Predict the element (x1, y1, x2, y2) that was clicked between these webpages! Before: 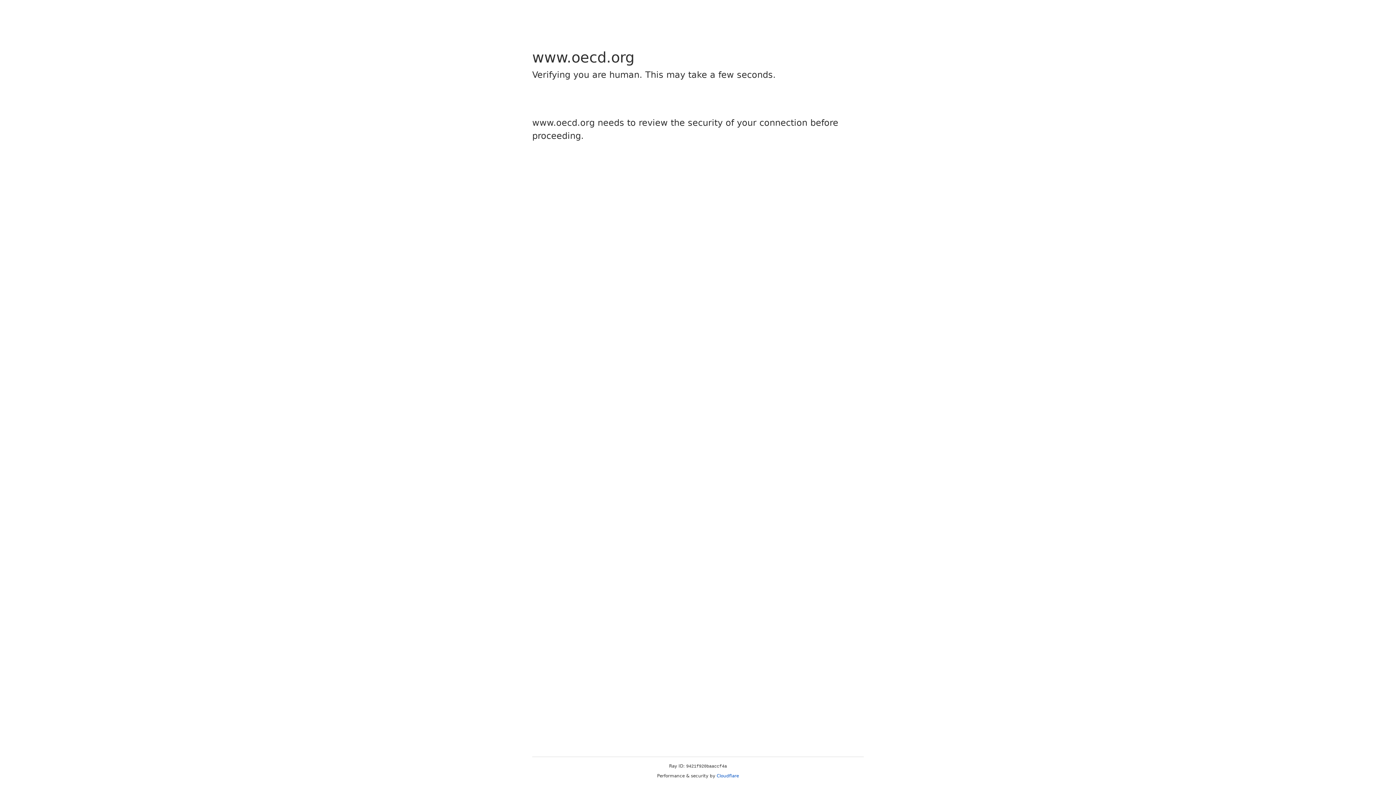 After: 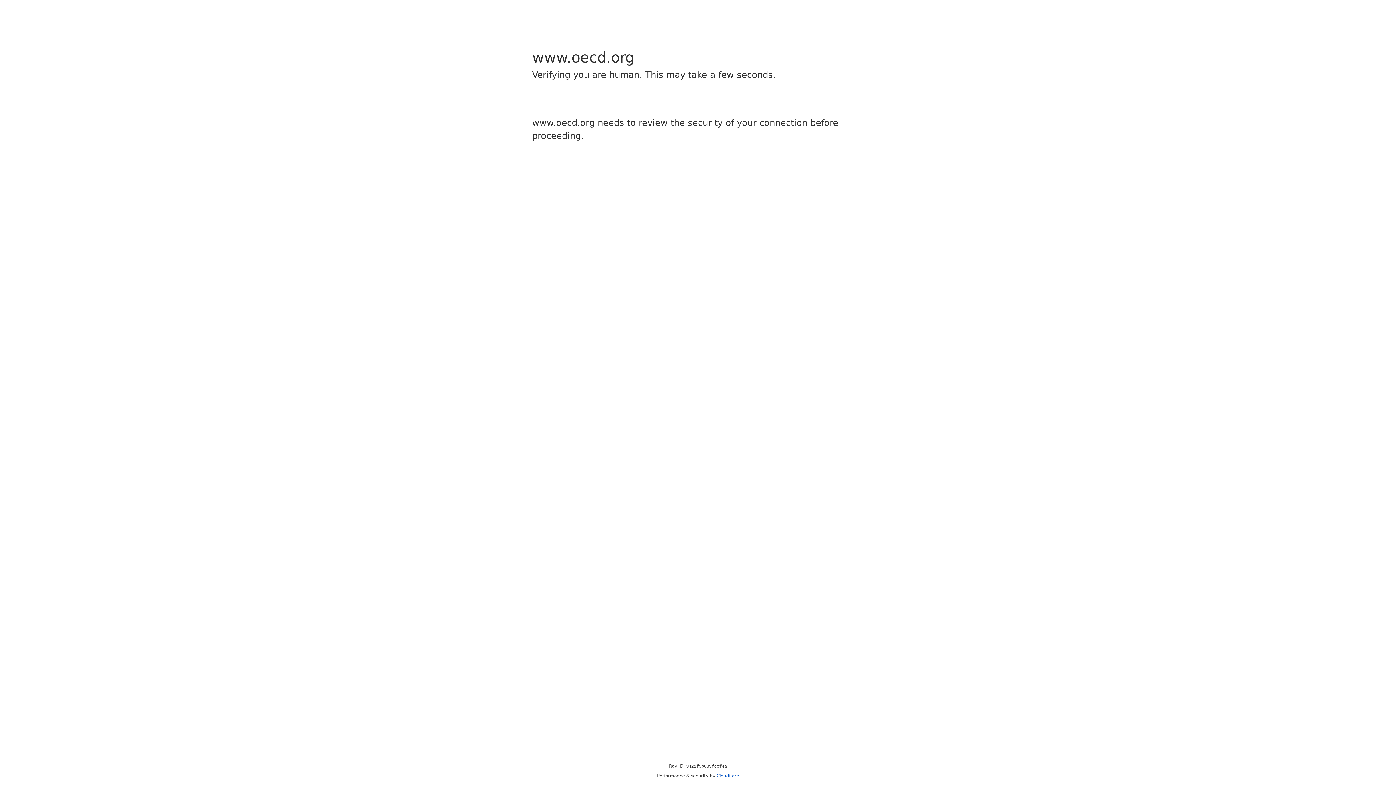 Action: bbox: (716, 773, 739, 778) label: Cloudflare